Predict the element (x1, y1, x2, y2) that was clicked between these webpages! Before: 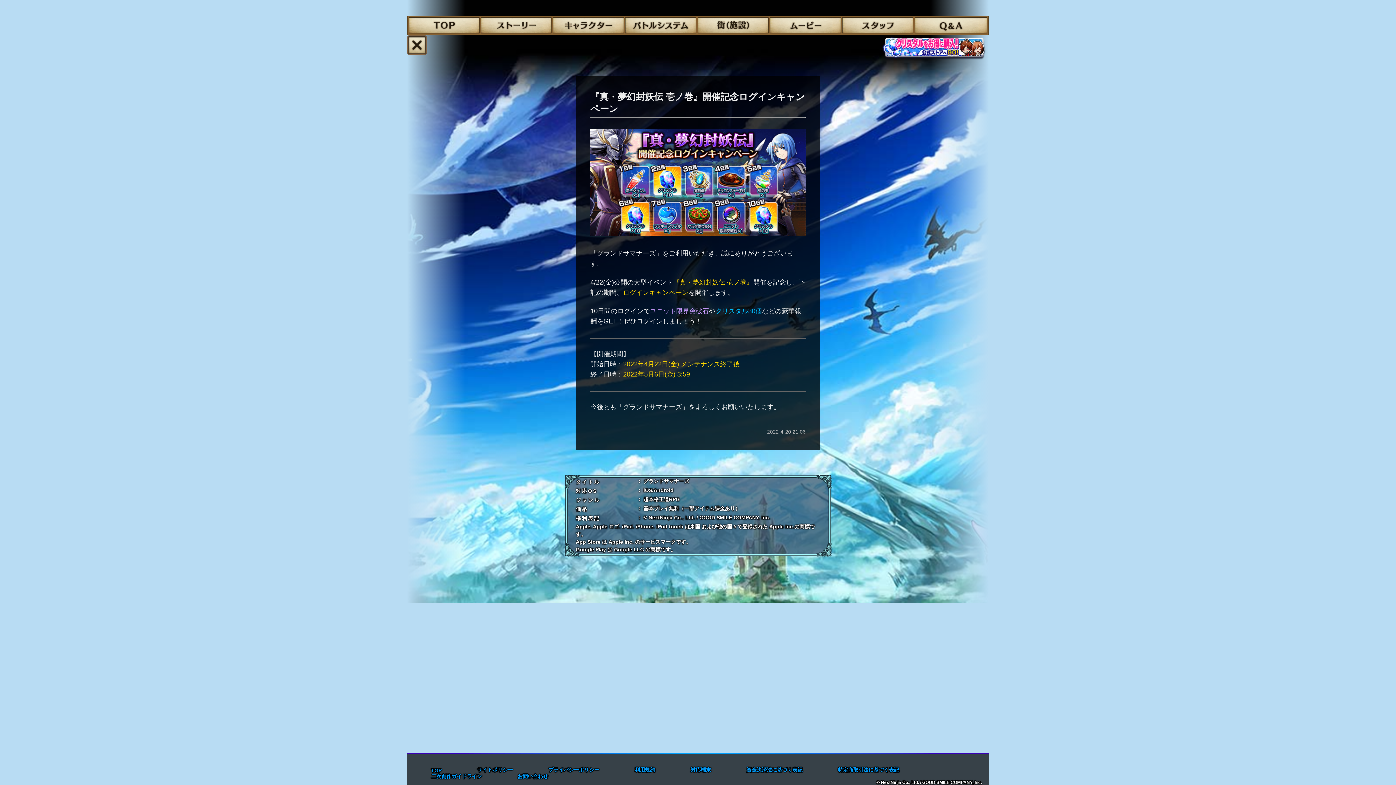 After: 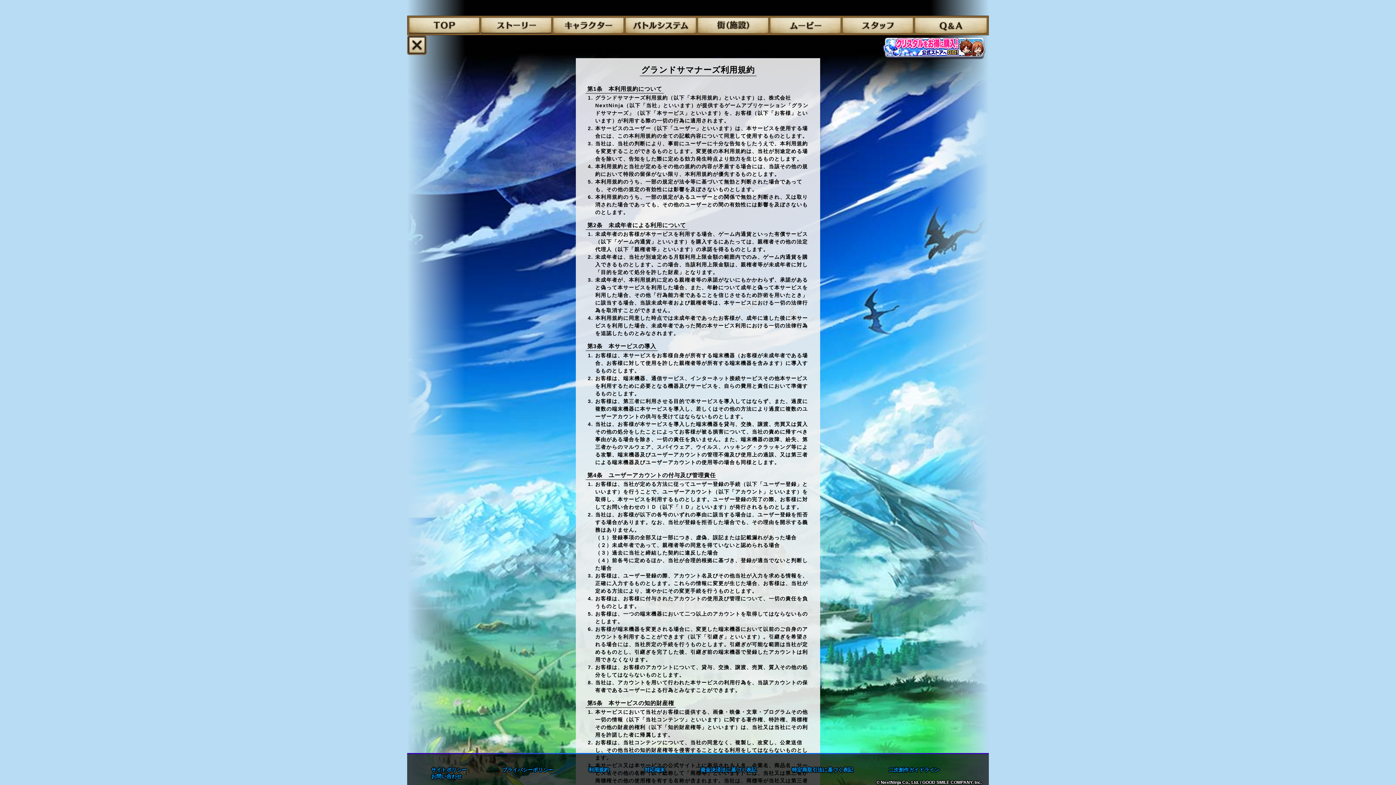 Action: bbox: (617, 767, 672, 773) label: 利用規約